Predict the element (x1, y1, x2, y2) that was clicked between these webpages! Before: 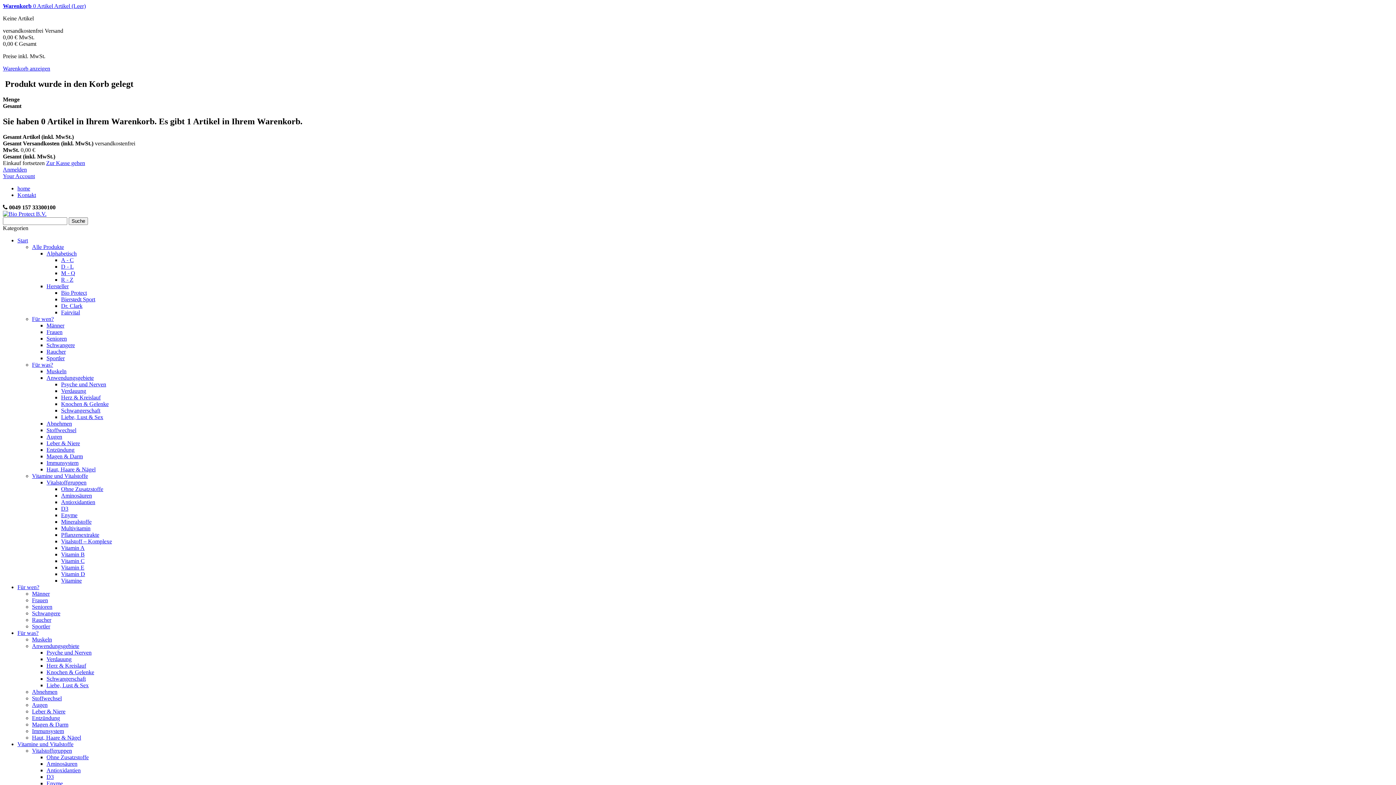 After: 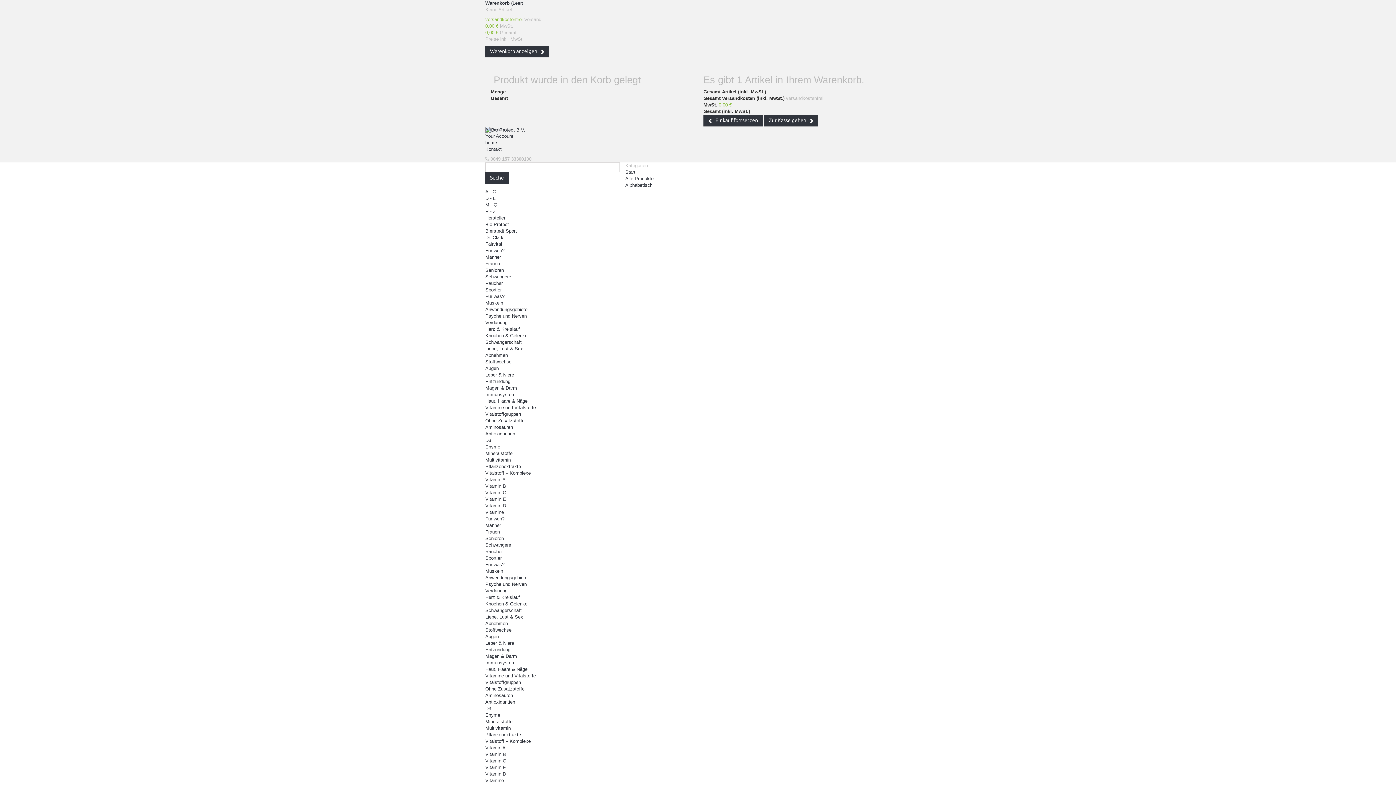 Action: label: Muskeln bbox: (32, 636, 52, 642)